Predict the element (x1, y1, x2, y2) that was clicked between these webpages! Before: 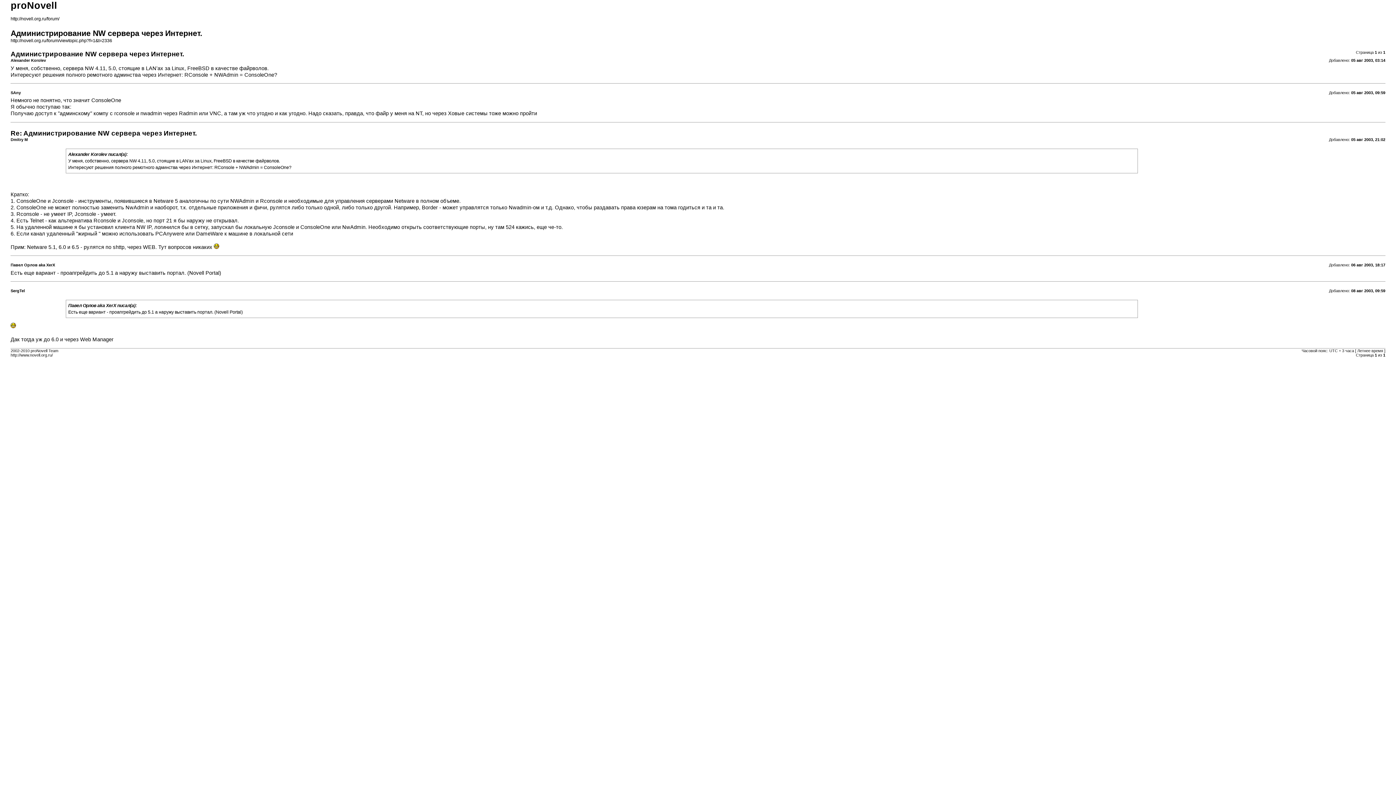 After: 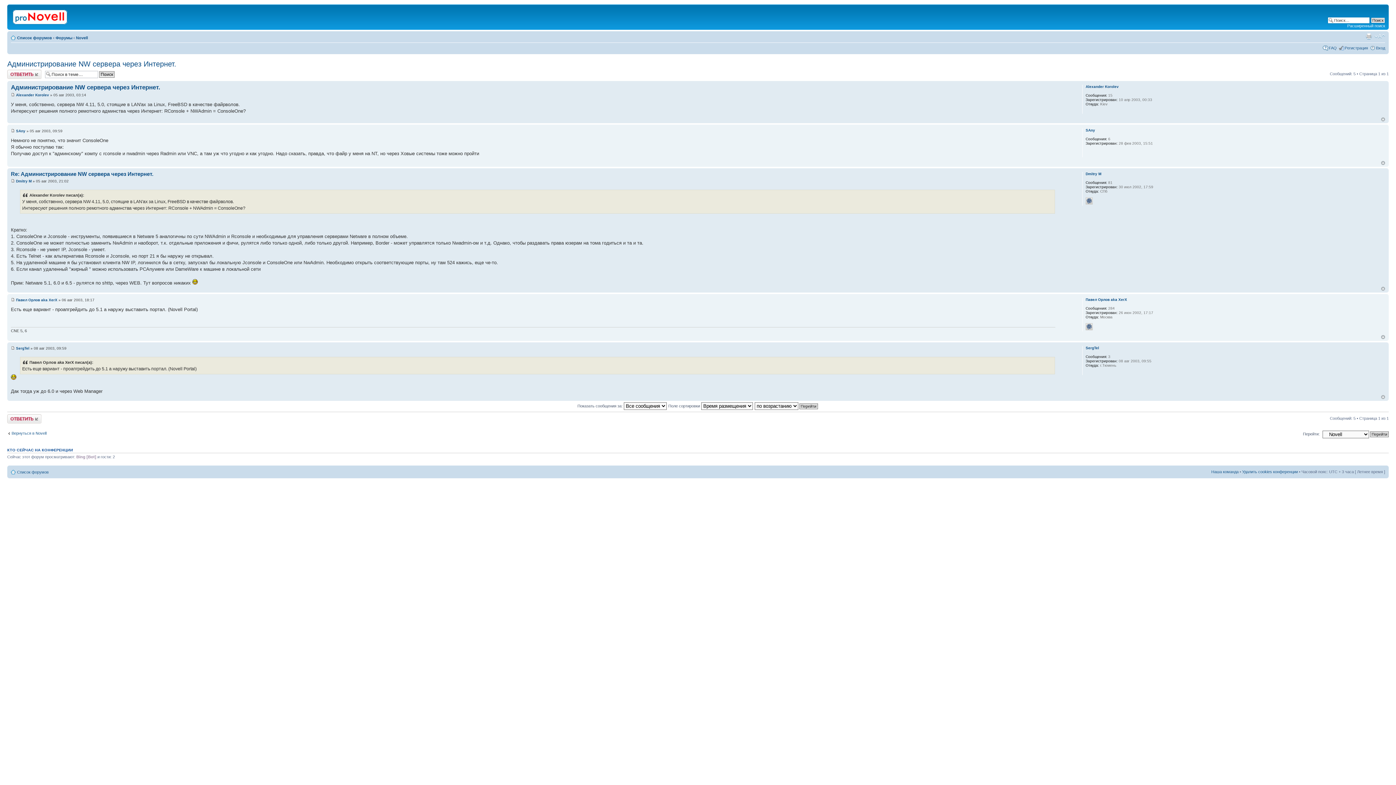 Action: bbox: (10, 38, 112, 43) label: http://novell.org.ru/forum/viewtopic.php?f=1&t=2336